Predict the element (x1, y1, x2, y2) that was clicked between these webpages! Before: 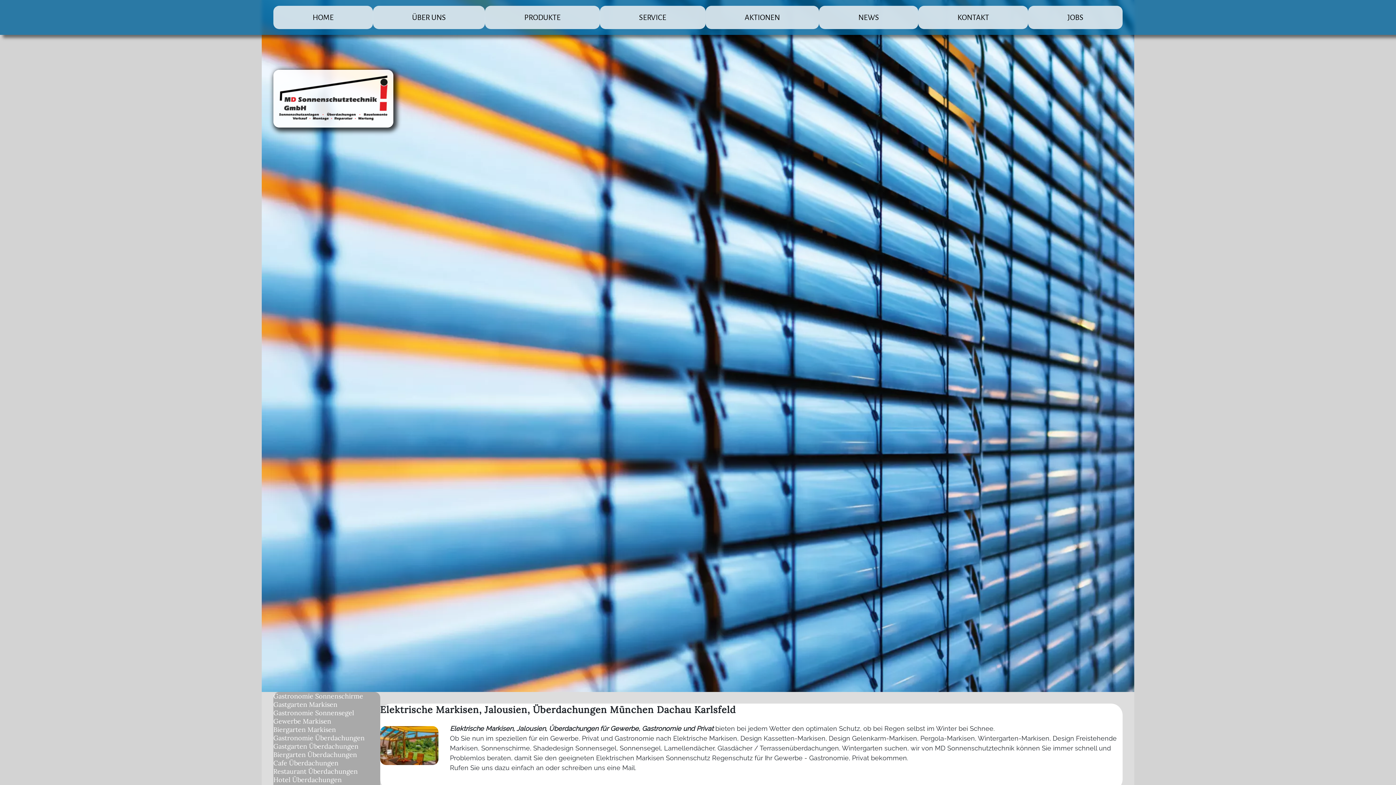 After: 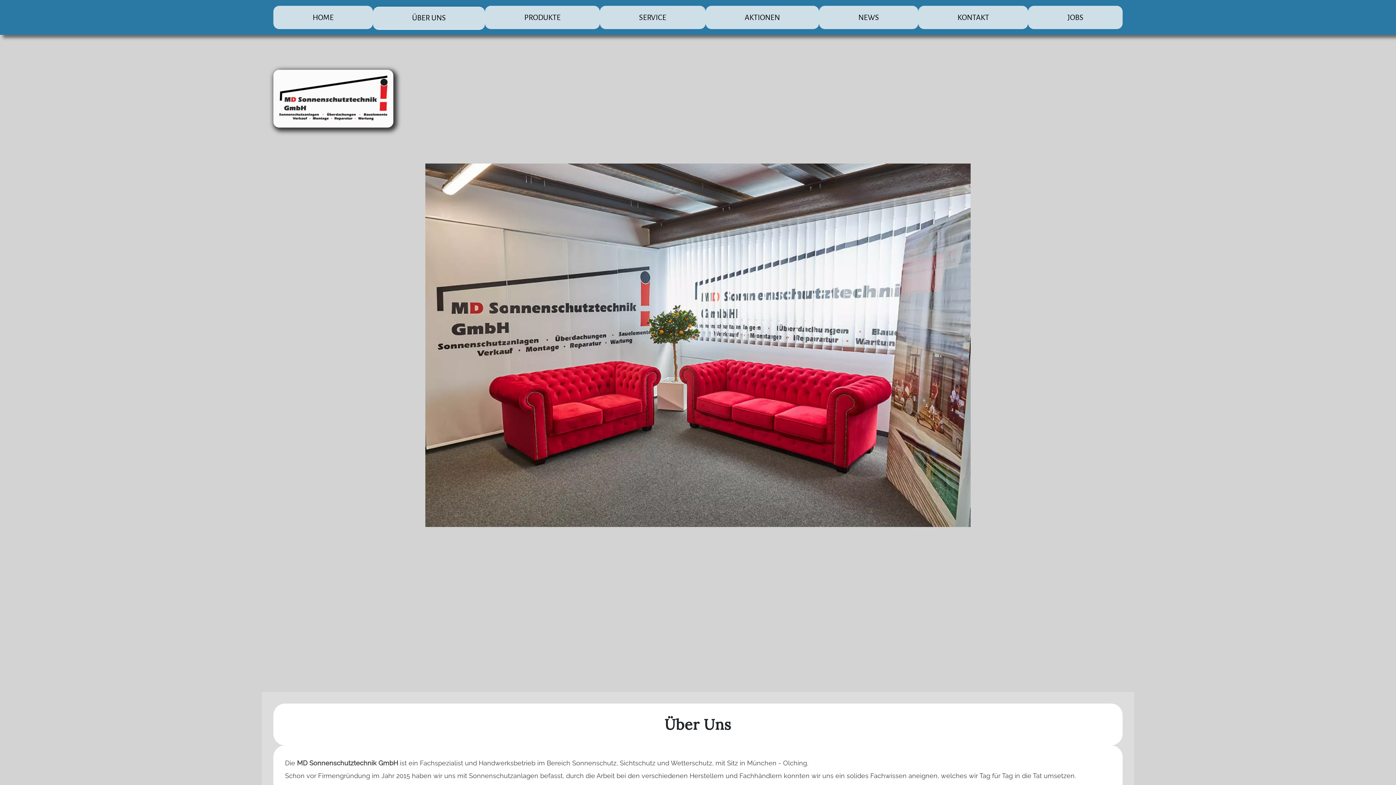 Action: bbox: (372, 5, 485, 29) label: ÜBER UNS